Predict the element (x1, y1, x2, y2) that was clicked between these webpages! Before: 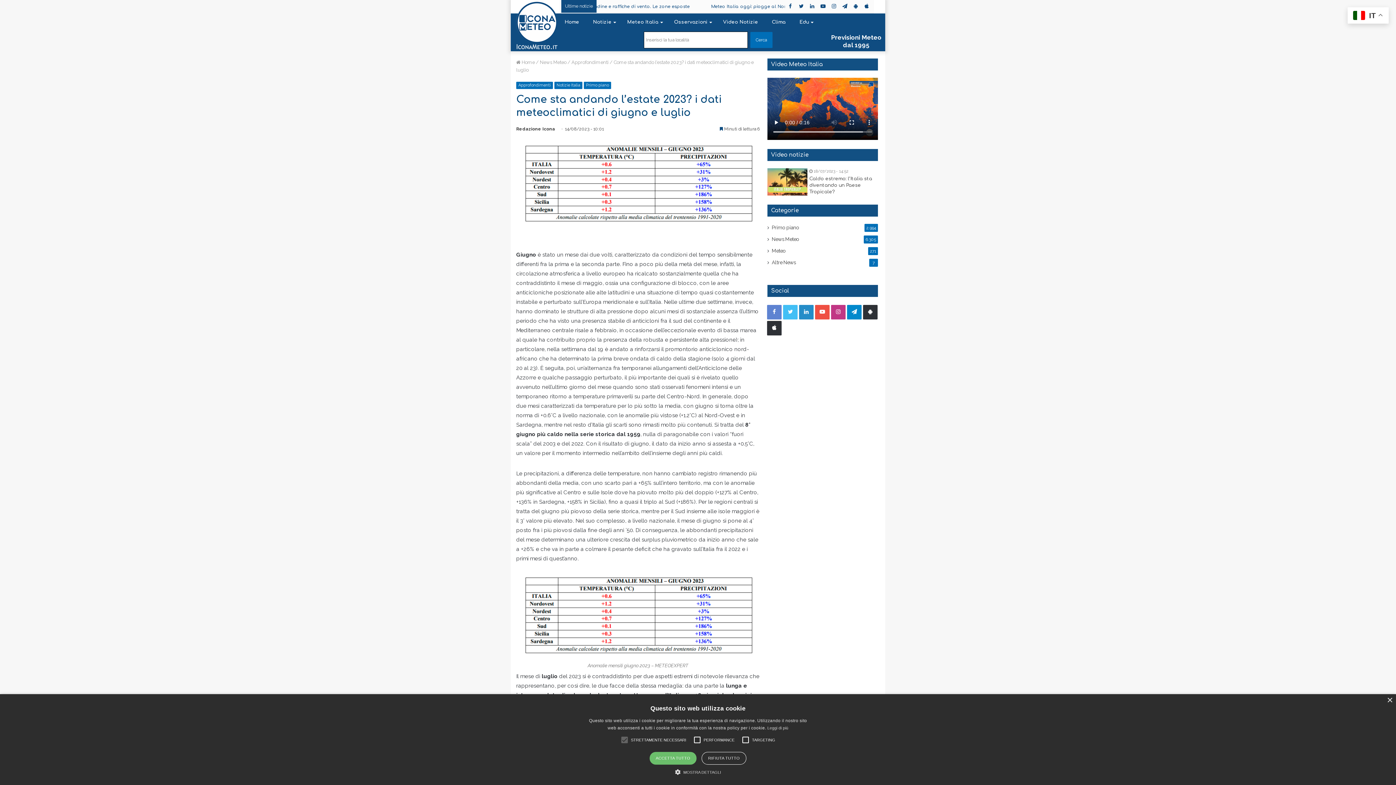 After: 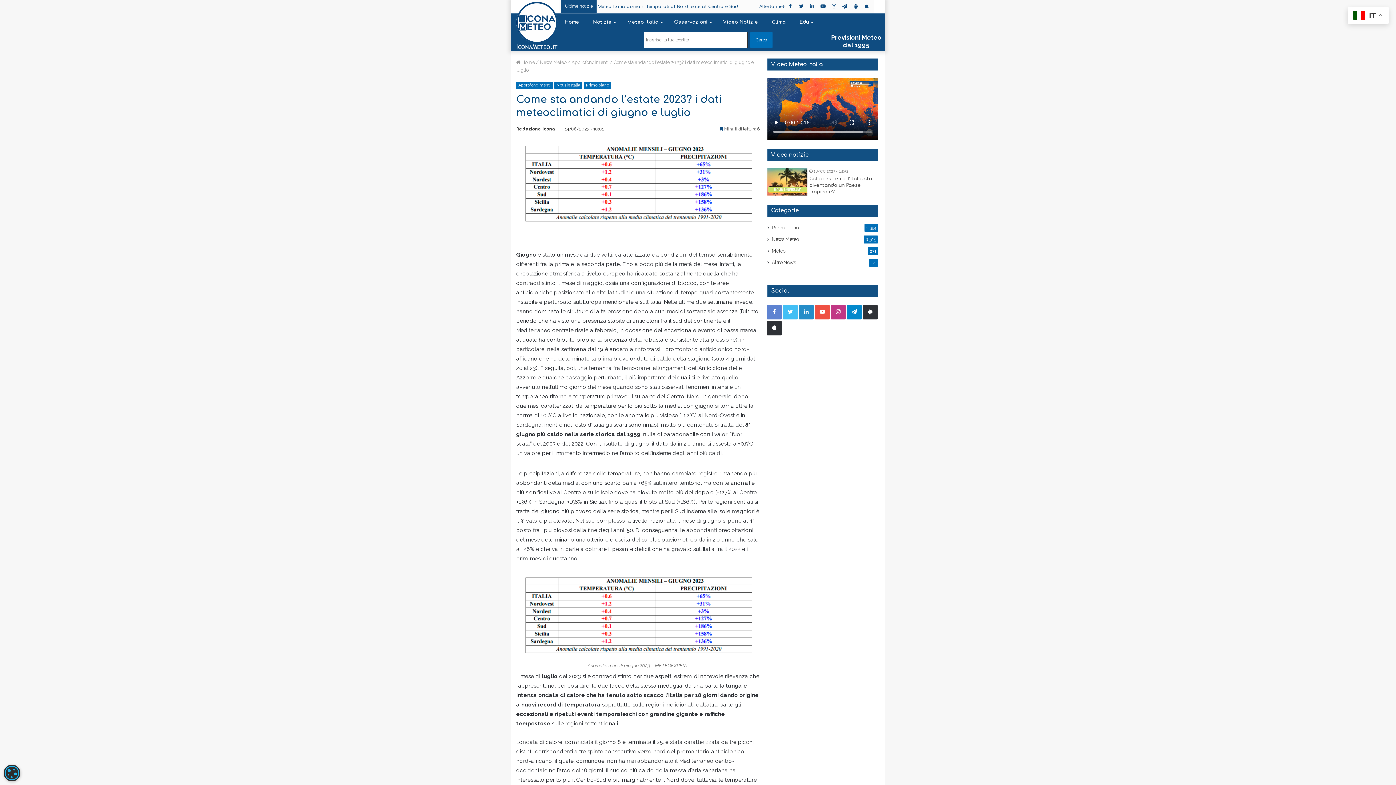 Action: label: RIFIUTA TUTTO bbox: (701, 752, 746, 765)